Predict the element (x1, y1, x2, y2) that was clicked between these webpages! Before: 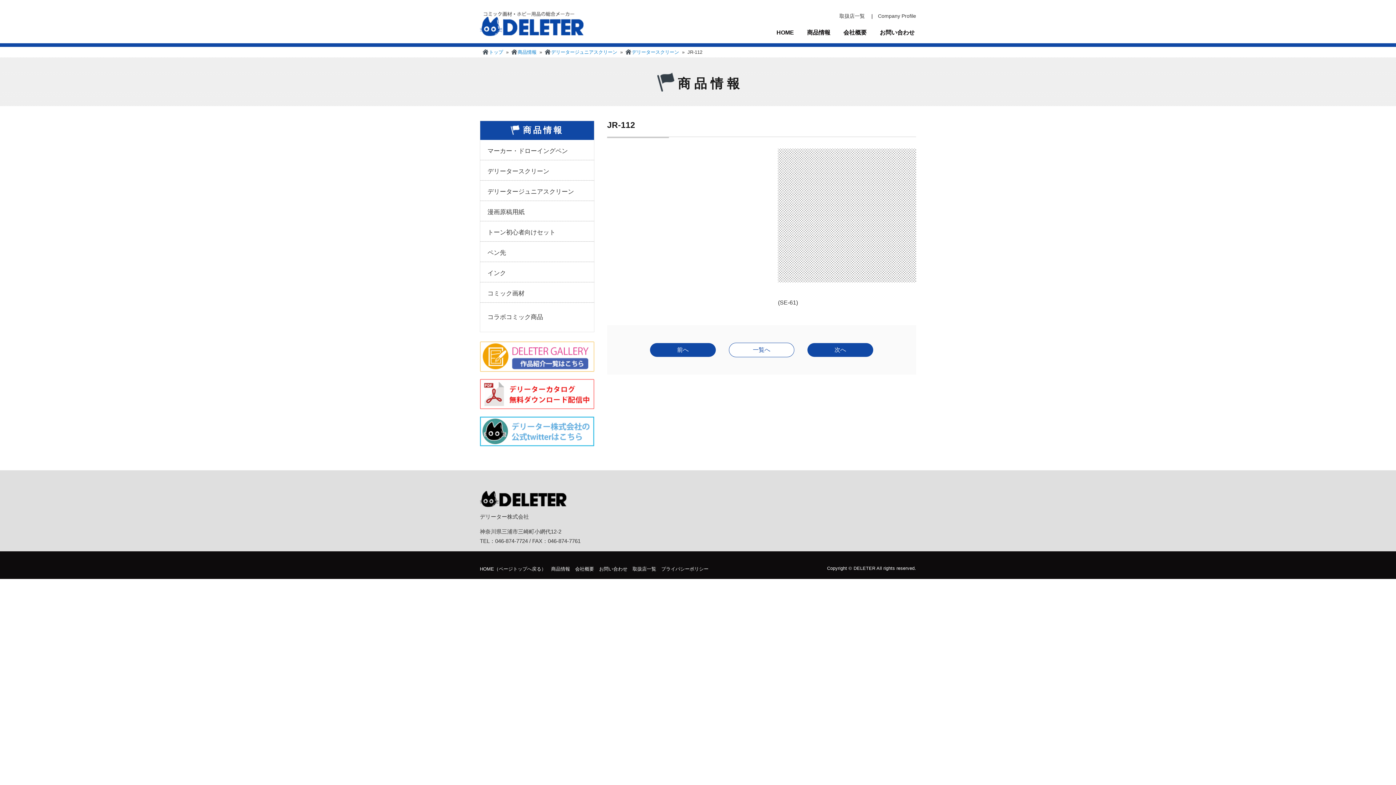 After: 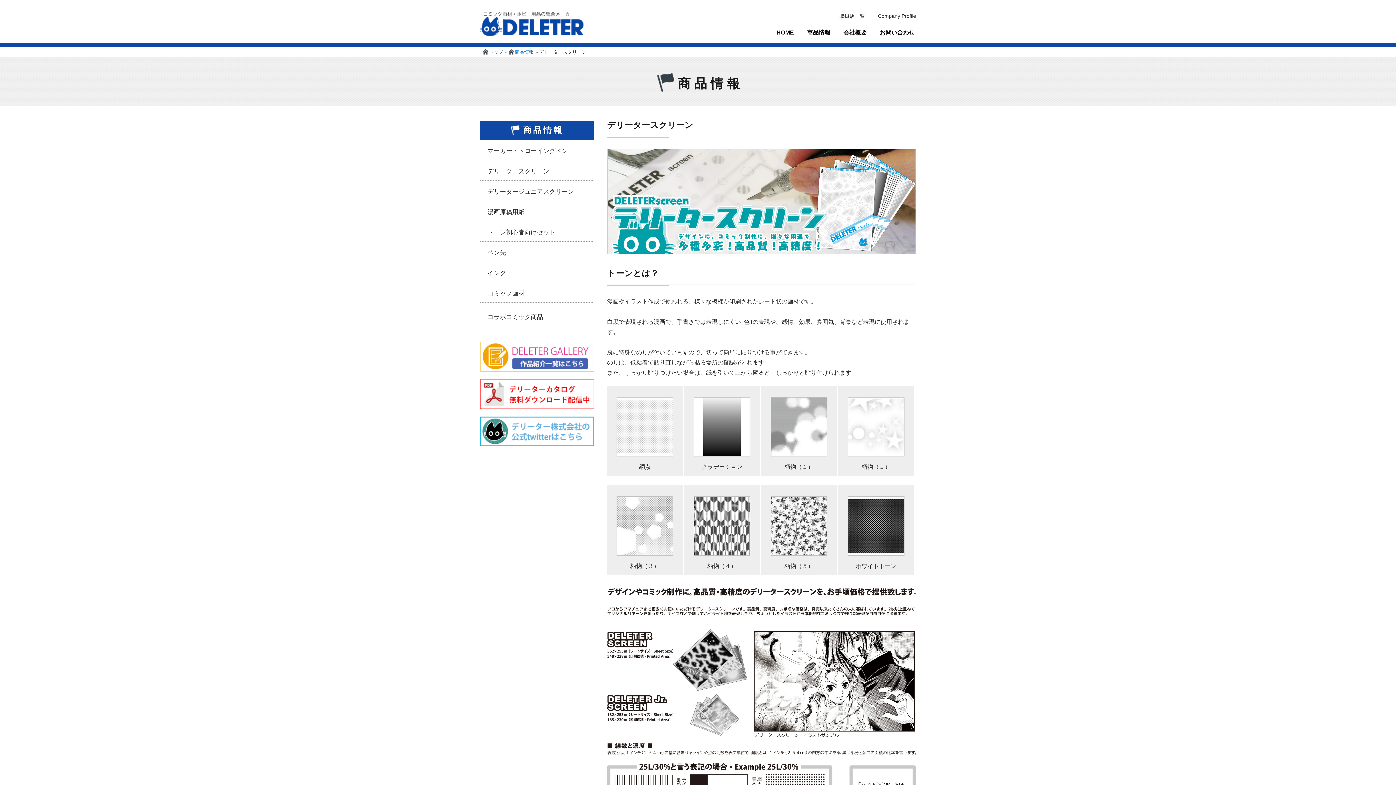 Action: label: 一覧へ bbox: (729, 342, 794, 357)